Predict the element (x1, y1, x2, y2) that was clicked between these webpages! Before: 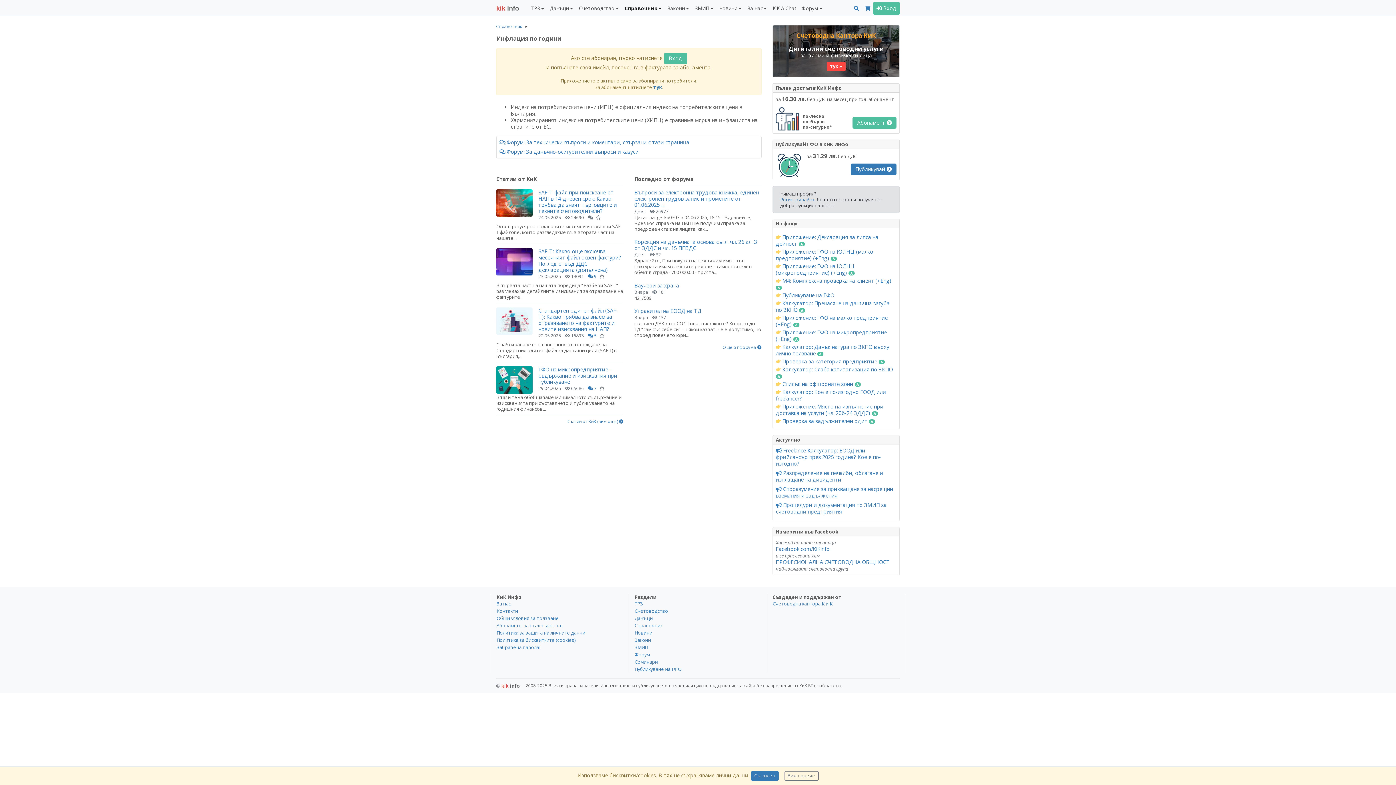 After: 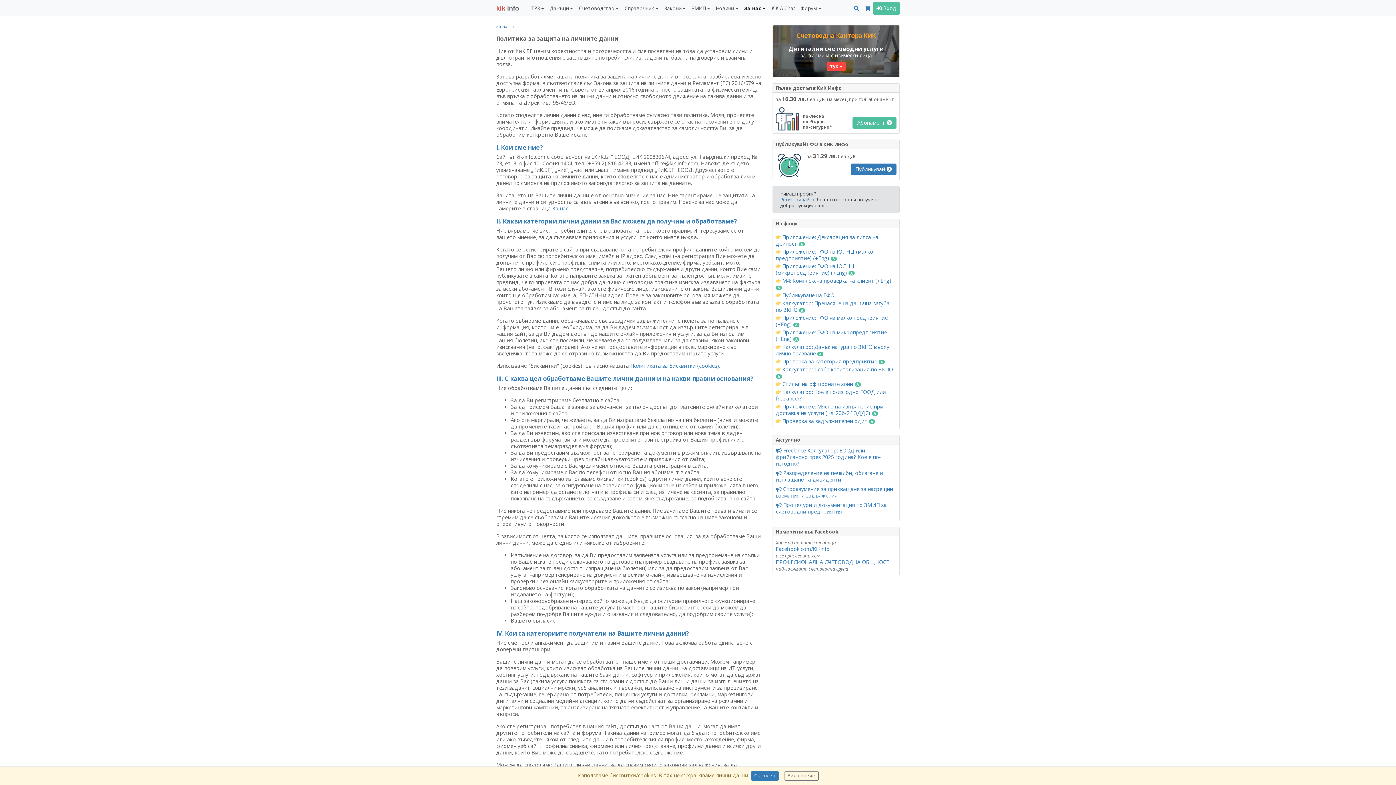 Action: label: Политика за защита на личните данни bbox: (496, 629, 585, 636)